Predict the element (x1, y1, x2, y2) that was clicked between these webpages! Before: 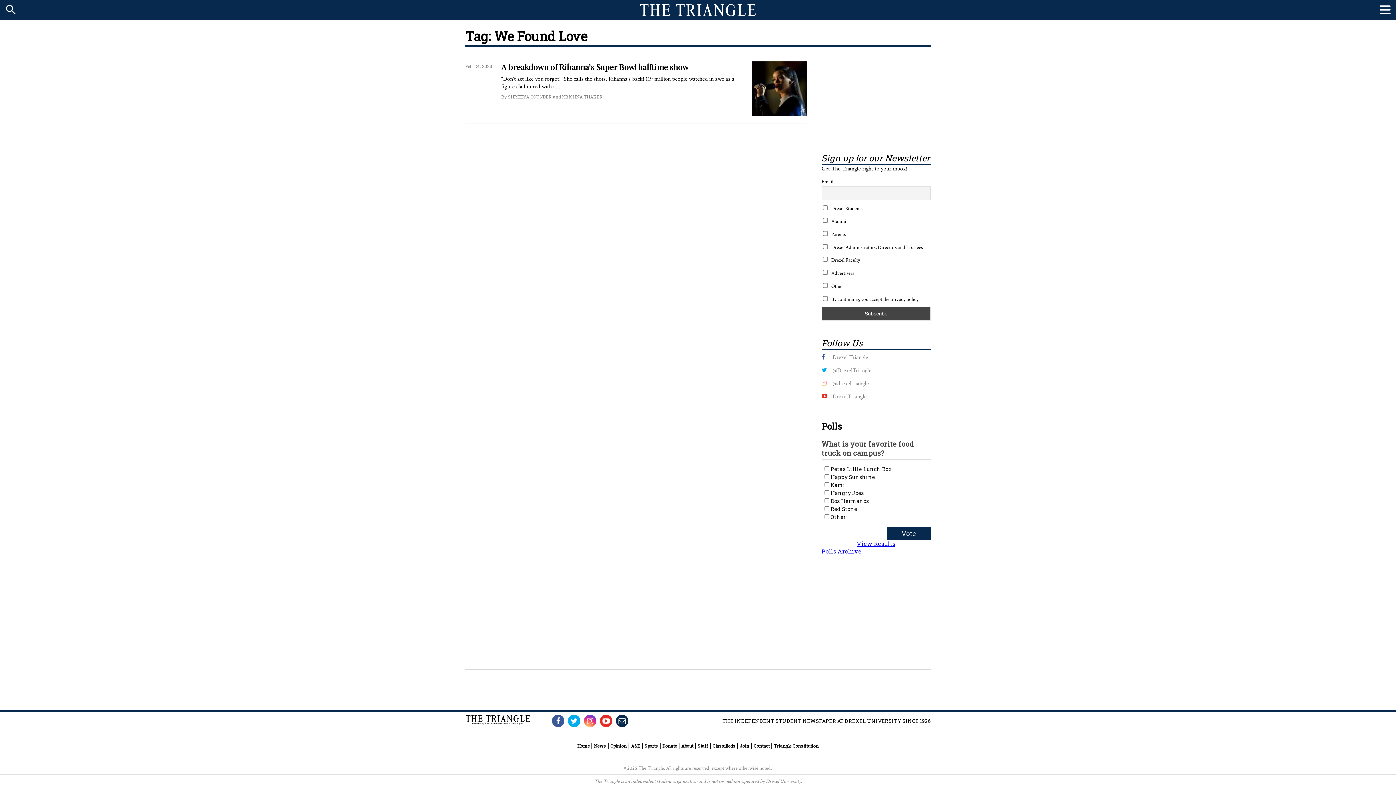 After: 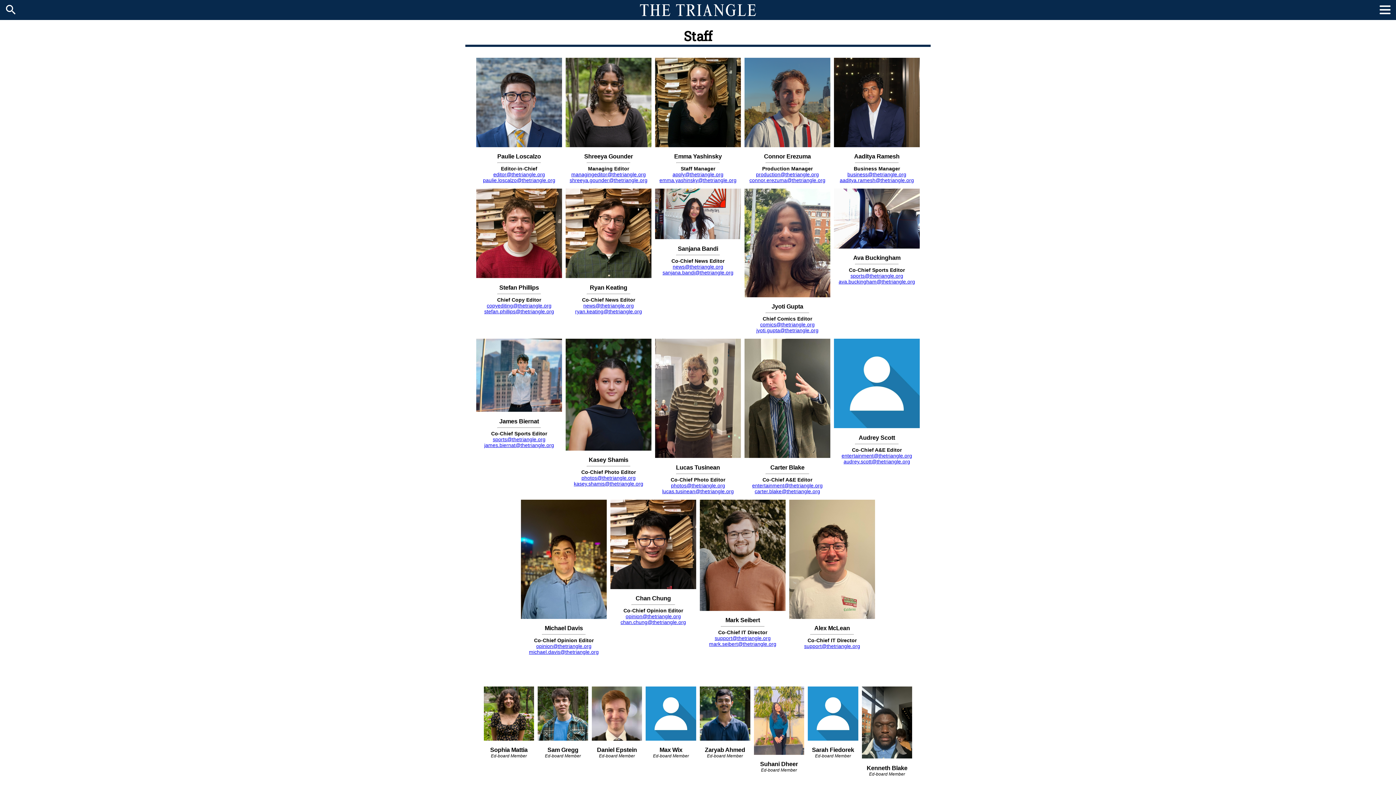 Action: bbox: (697, 743, 708, 749) label: Staff